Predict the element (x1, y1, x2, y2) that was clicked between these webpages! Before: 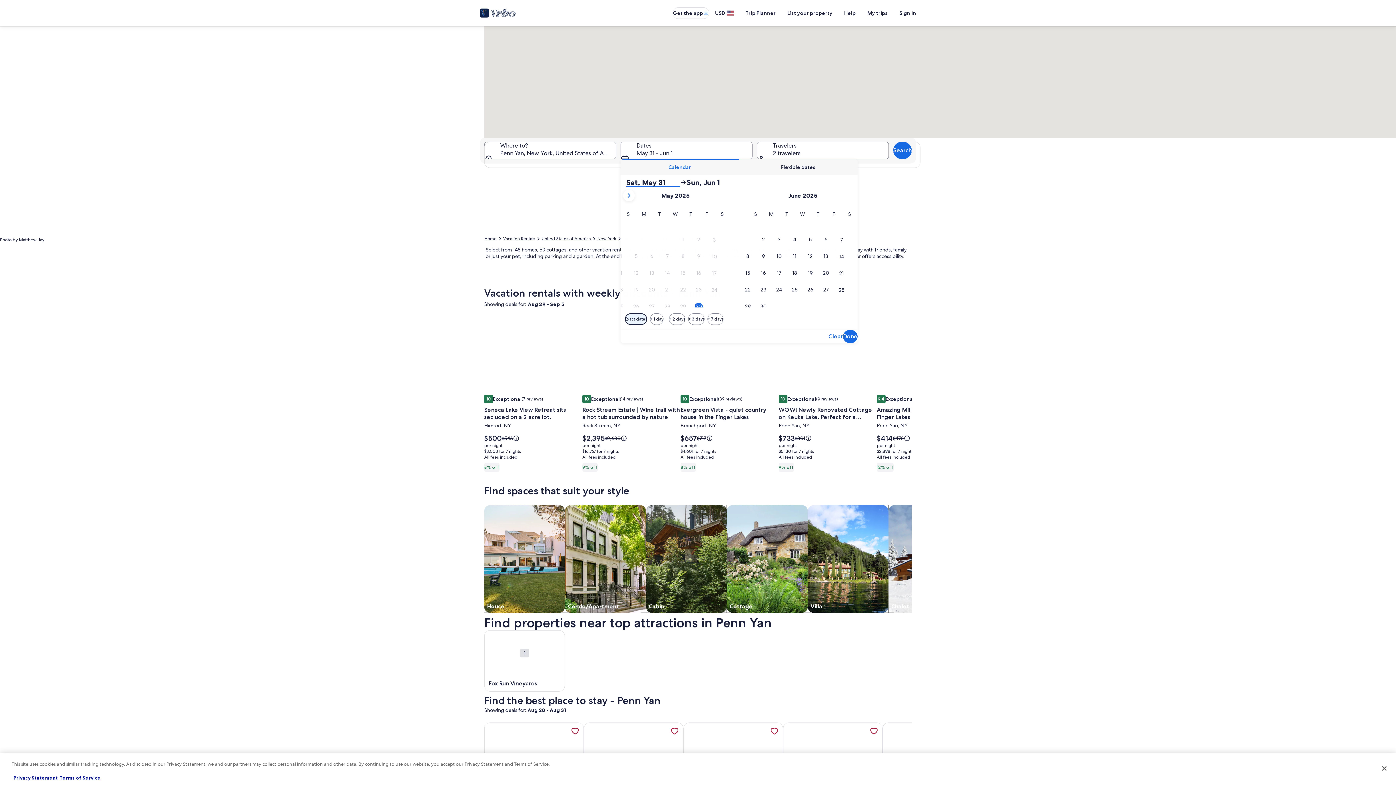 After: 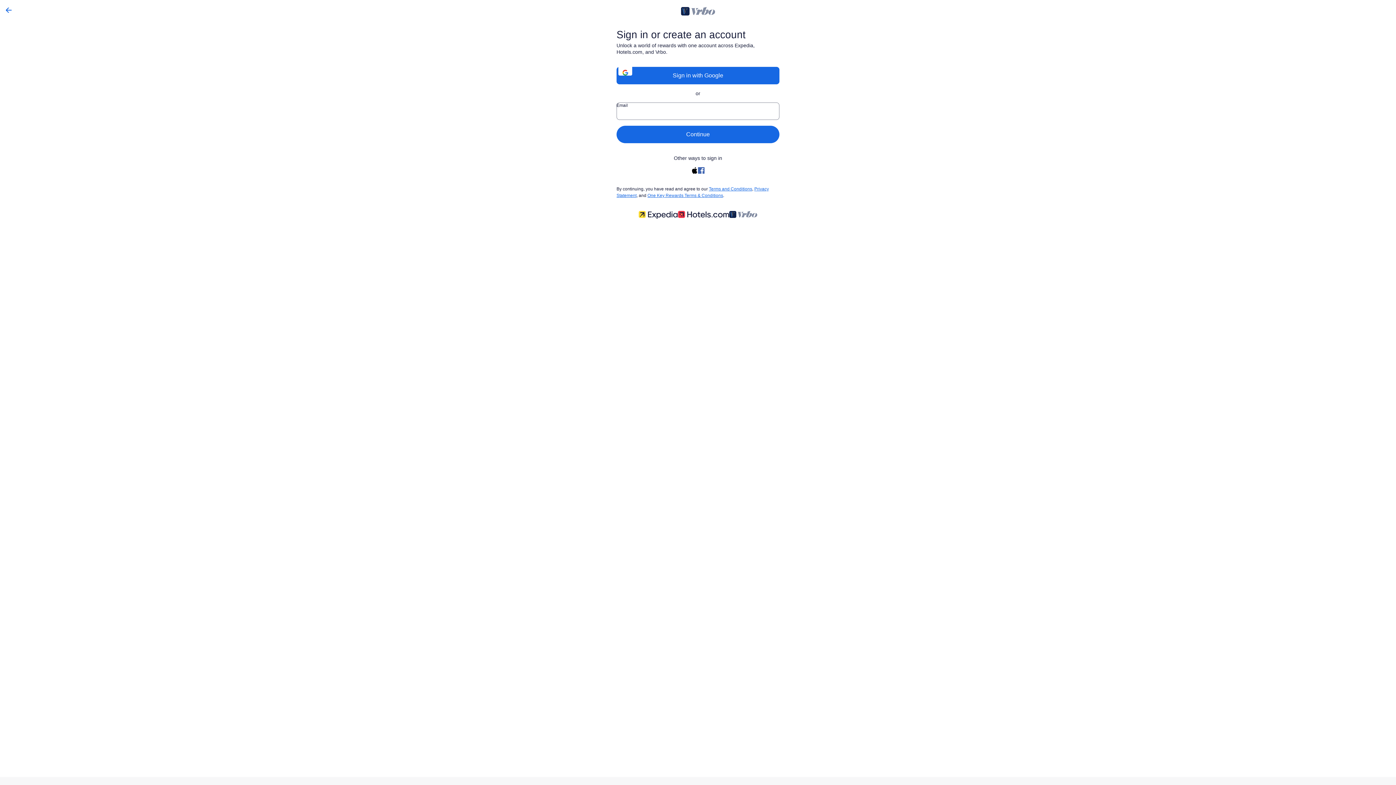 Action: bbox: (669, 725, 680, 737) label: Sign in to save Cozy, rustic cabin with beautiful views, privacy and 1 mile from Keuka Lake to a trip